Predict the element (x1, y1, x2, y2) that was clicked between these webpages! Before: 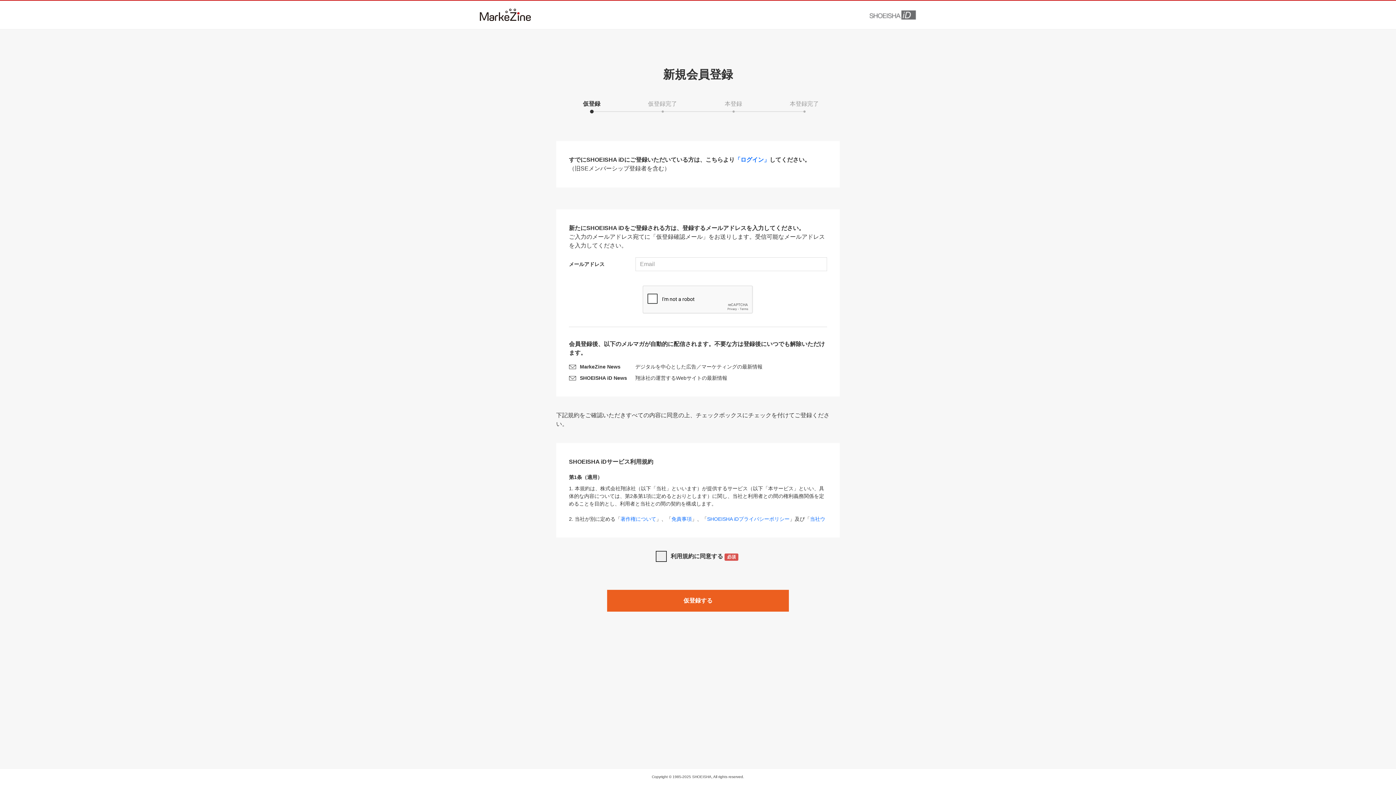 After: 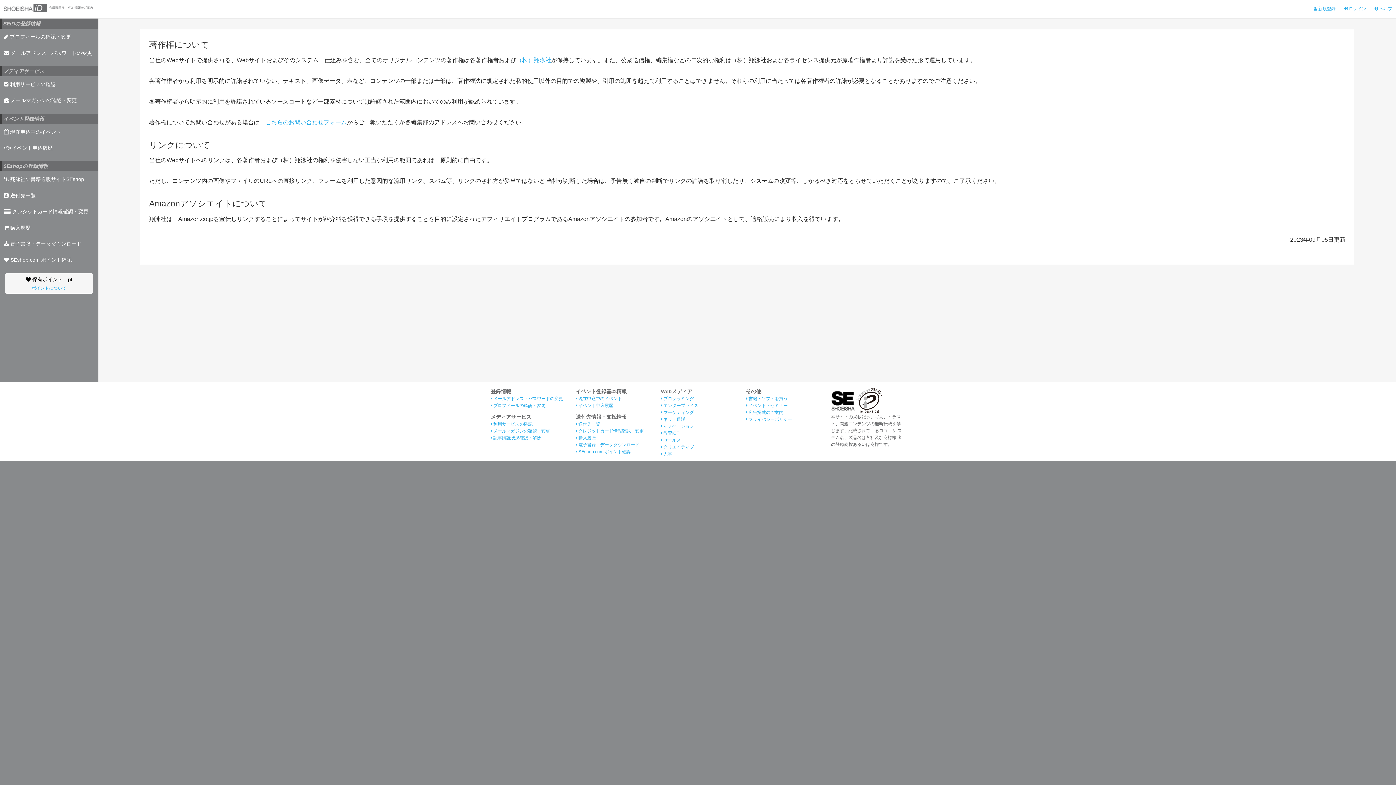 Action: bbox: (620, 516, 656, 522) label: 著作権について